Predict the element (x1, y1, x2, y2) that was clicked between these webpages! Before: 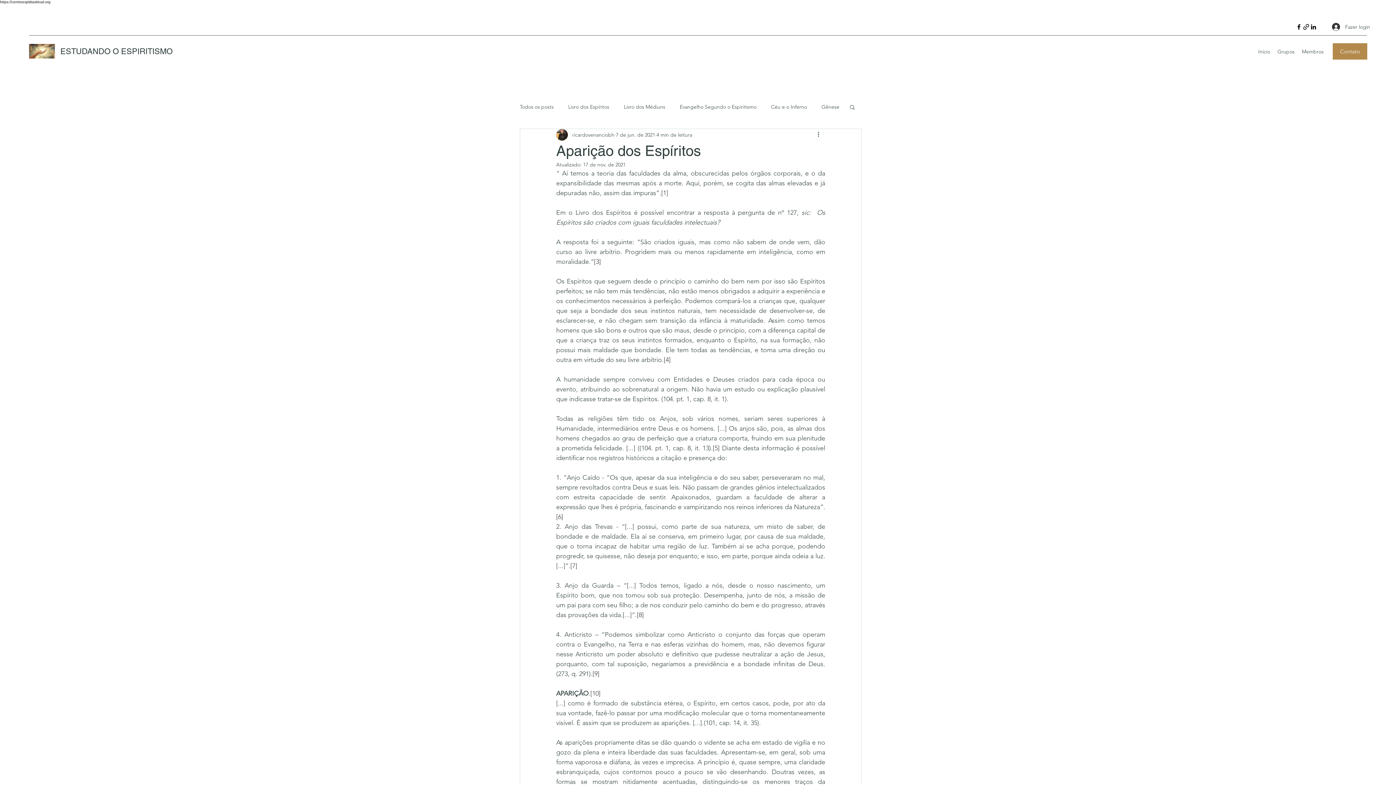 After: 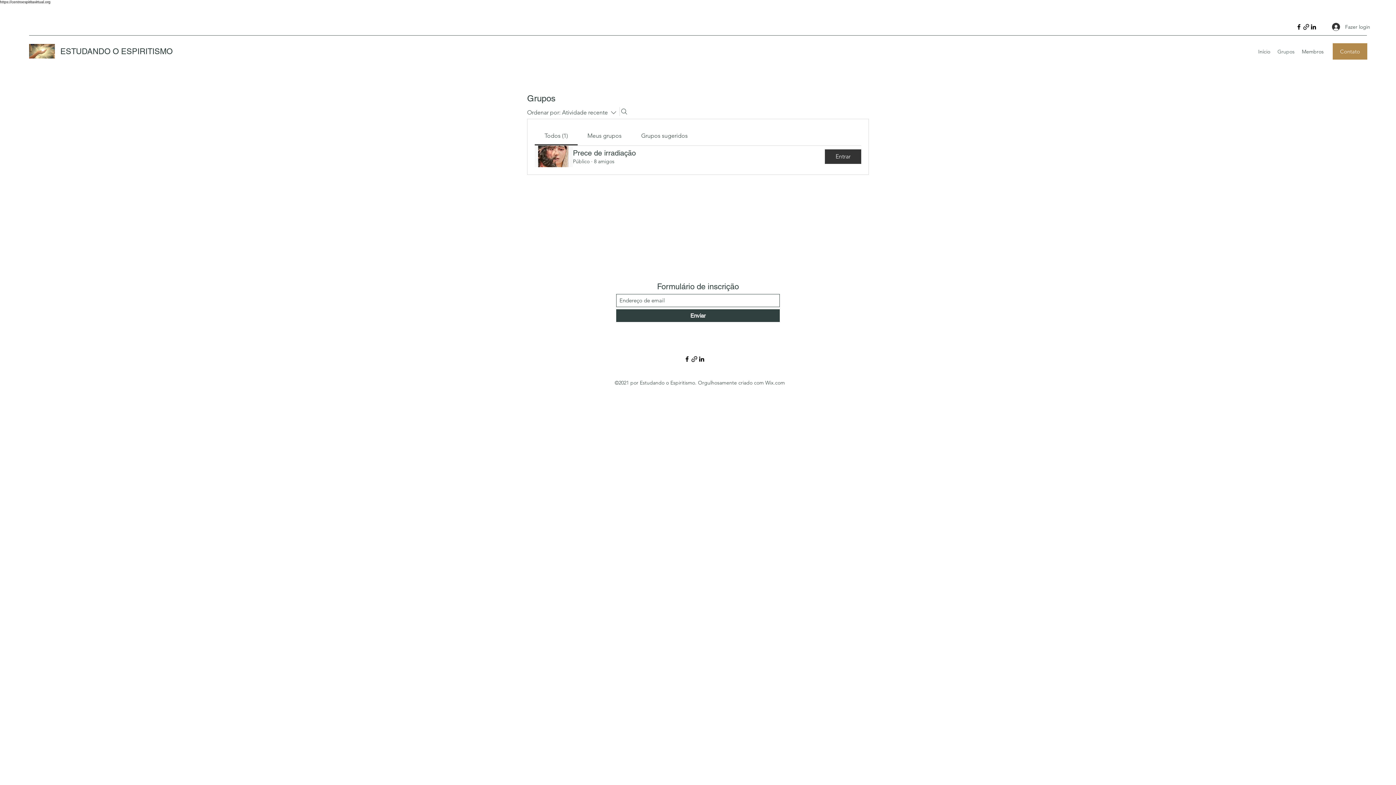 Action: bbox: (1274, 46, 1298, 57) label: Grupos